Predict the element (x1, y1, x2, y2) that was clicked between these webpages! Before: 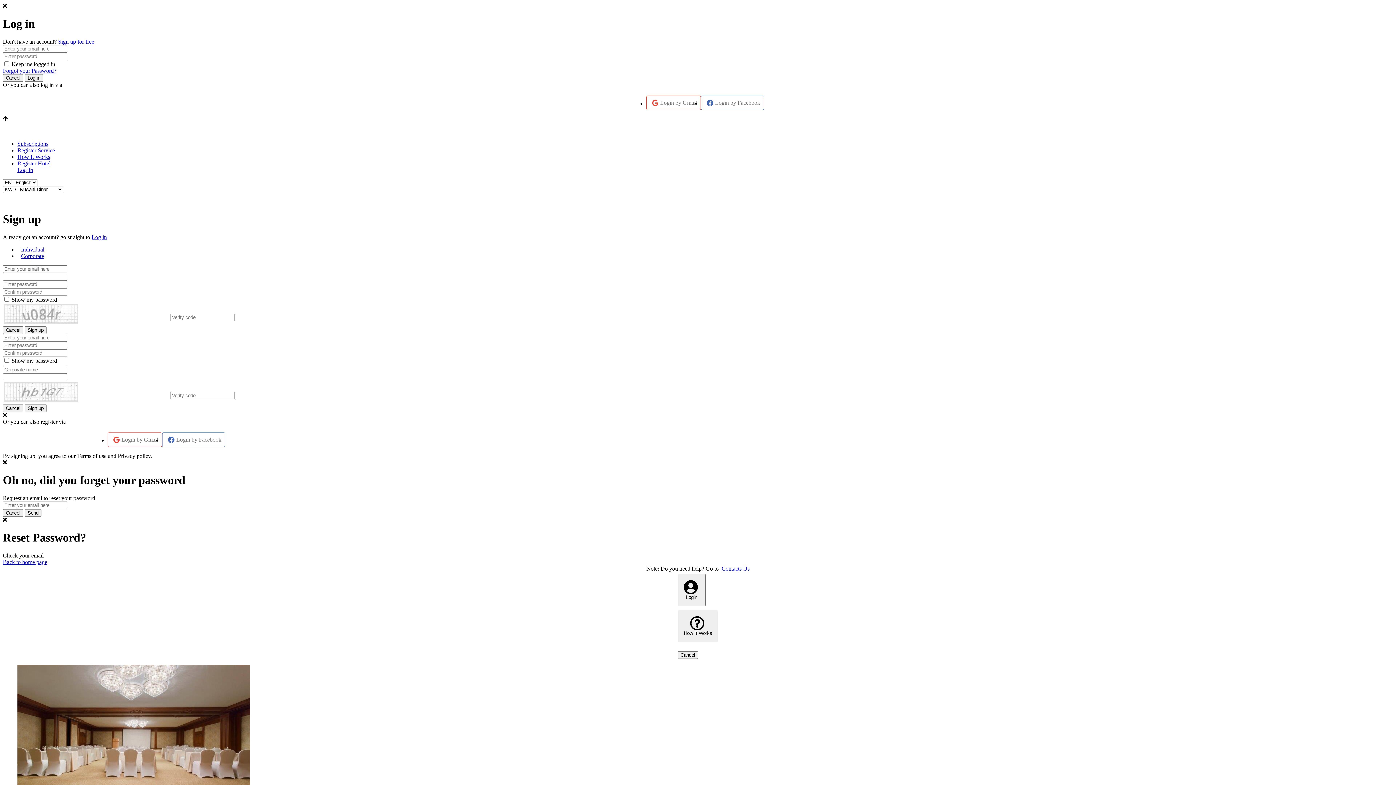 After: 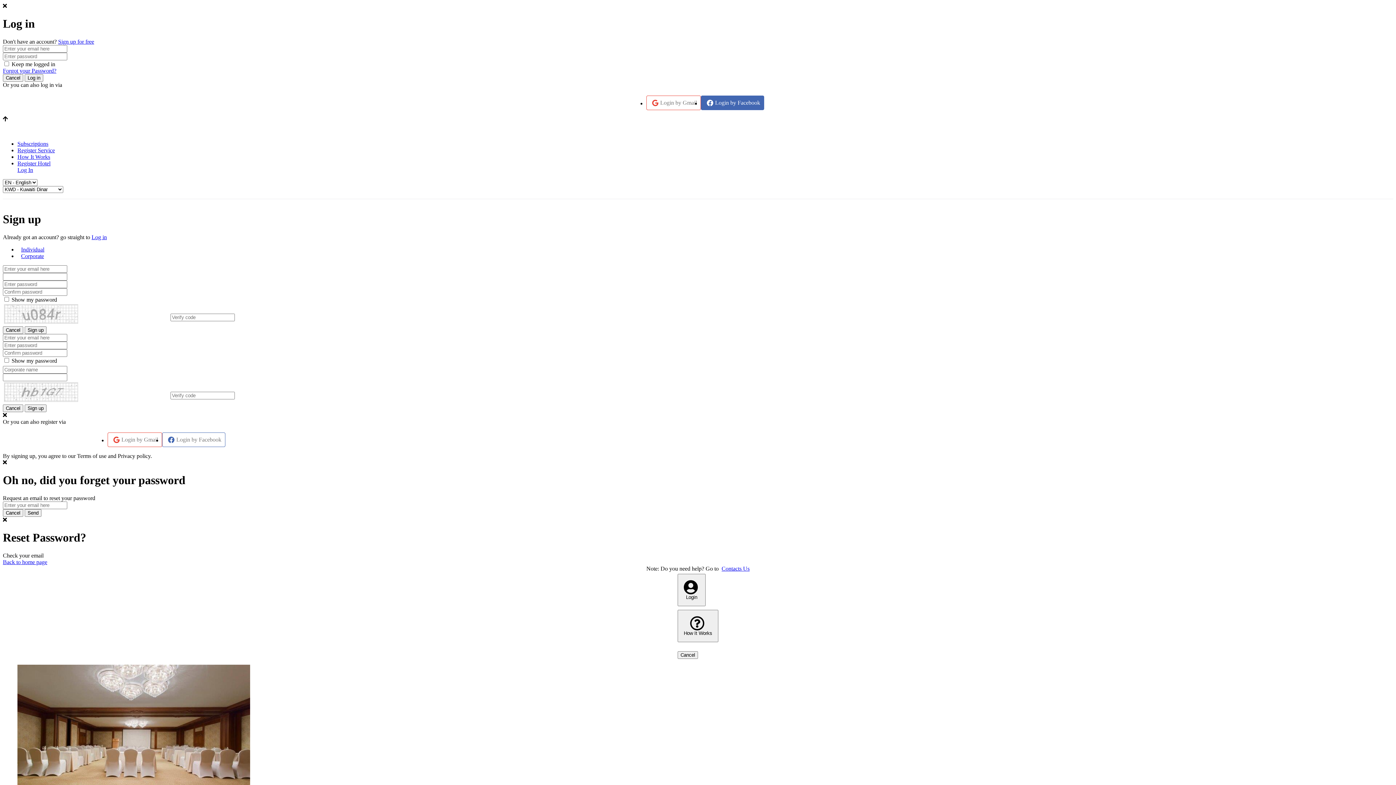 Action: label: Login by Facebook bbox: (701, 95, 764, 110)